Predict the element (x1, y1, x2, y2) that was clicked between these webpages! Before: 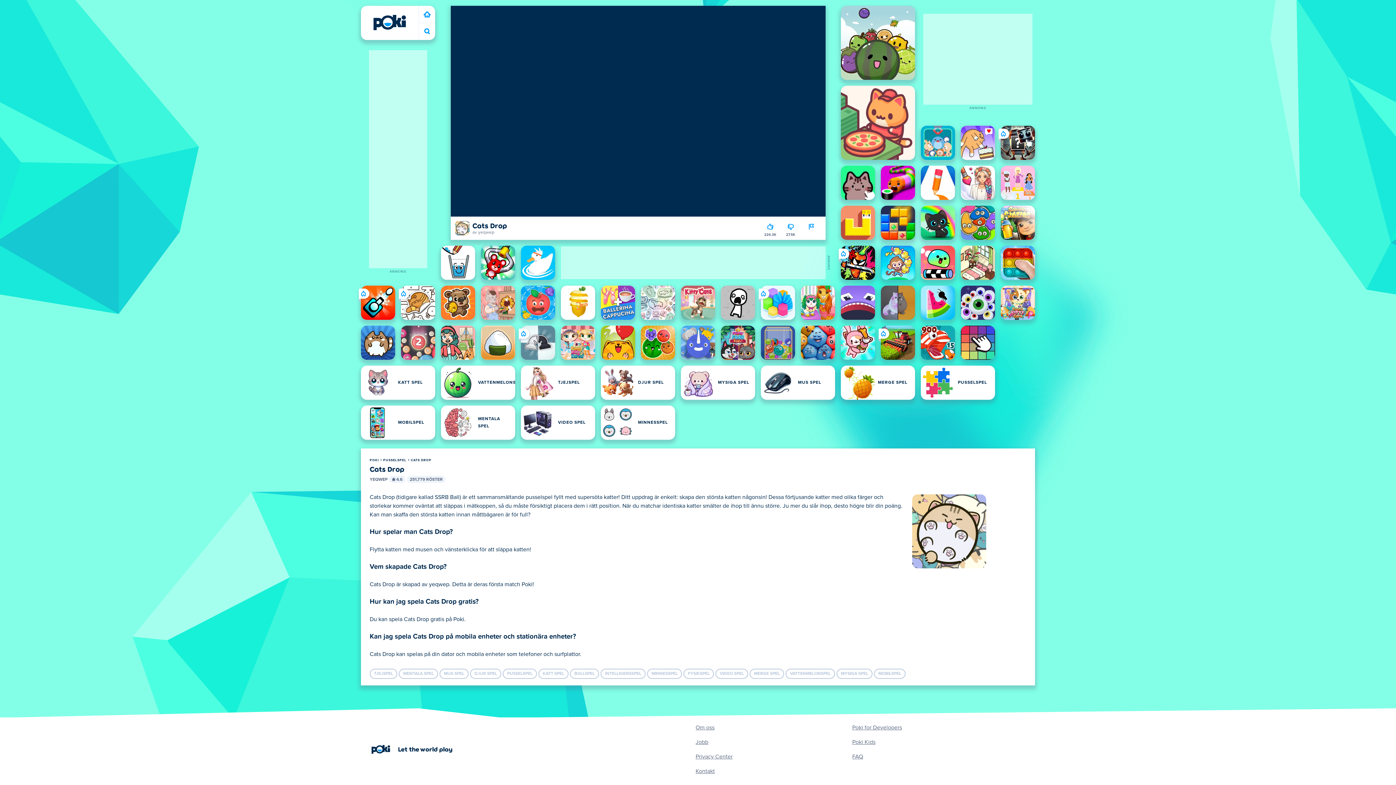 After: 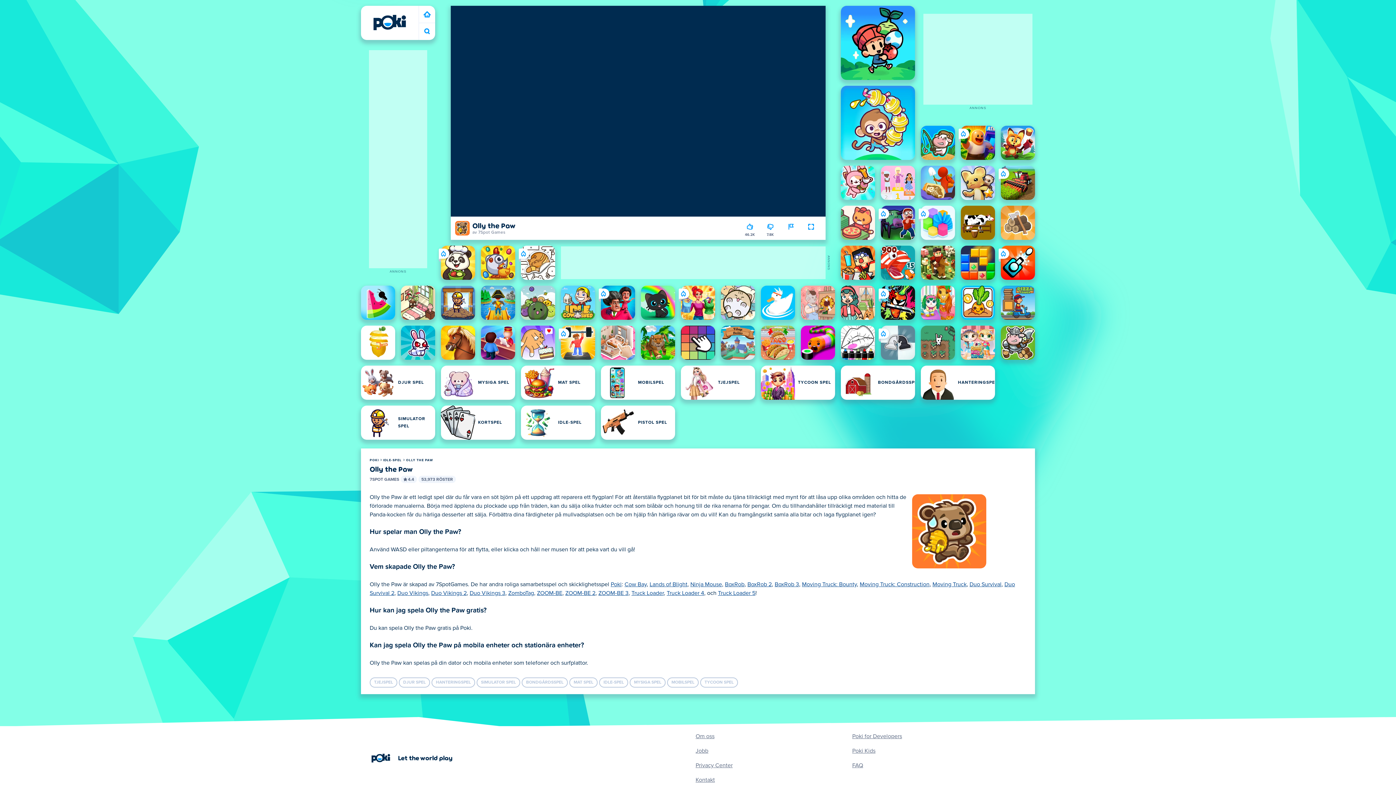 Action: bbox: (441, 285, 475, 320) label: Olly the Paw